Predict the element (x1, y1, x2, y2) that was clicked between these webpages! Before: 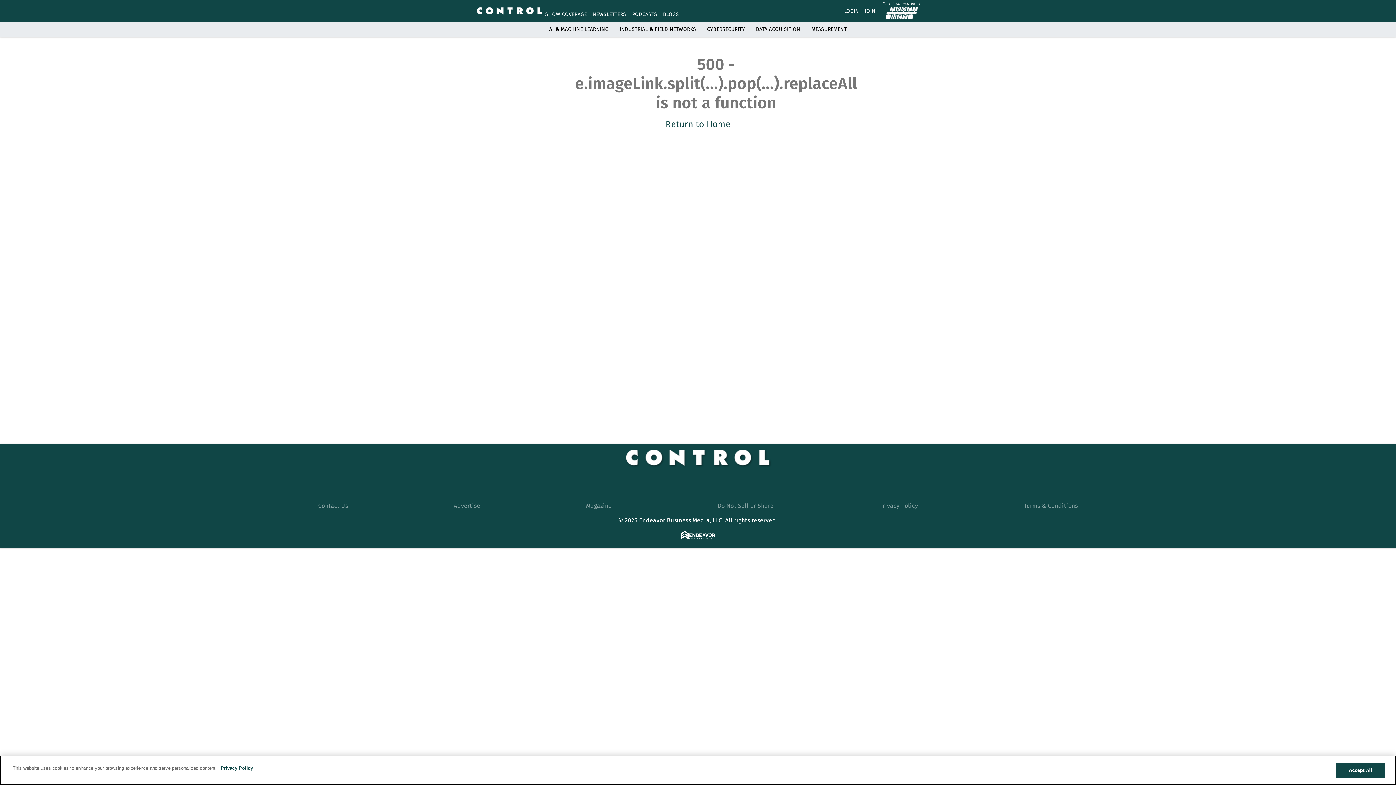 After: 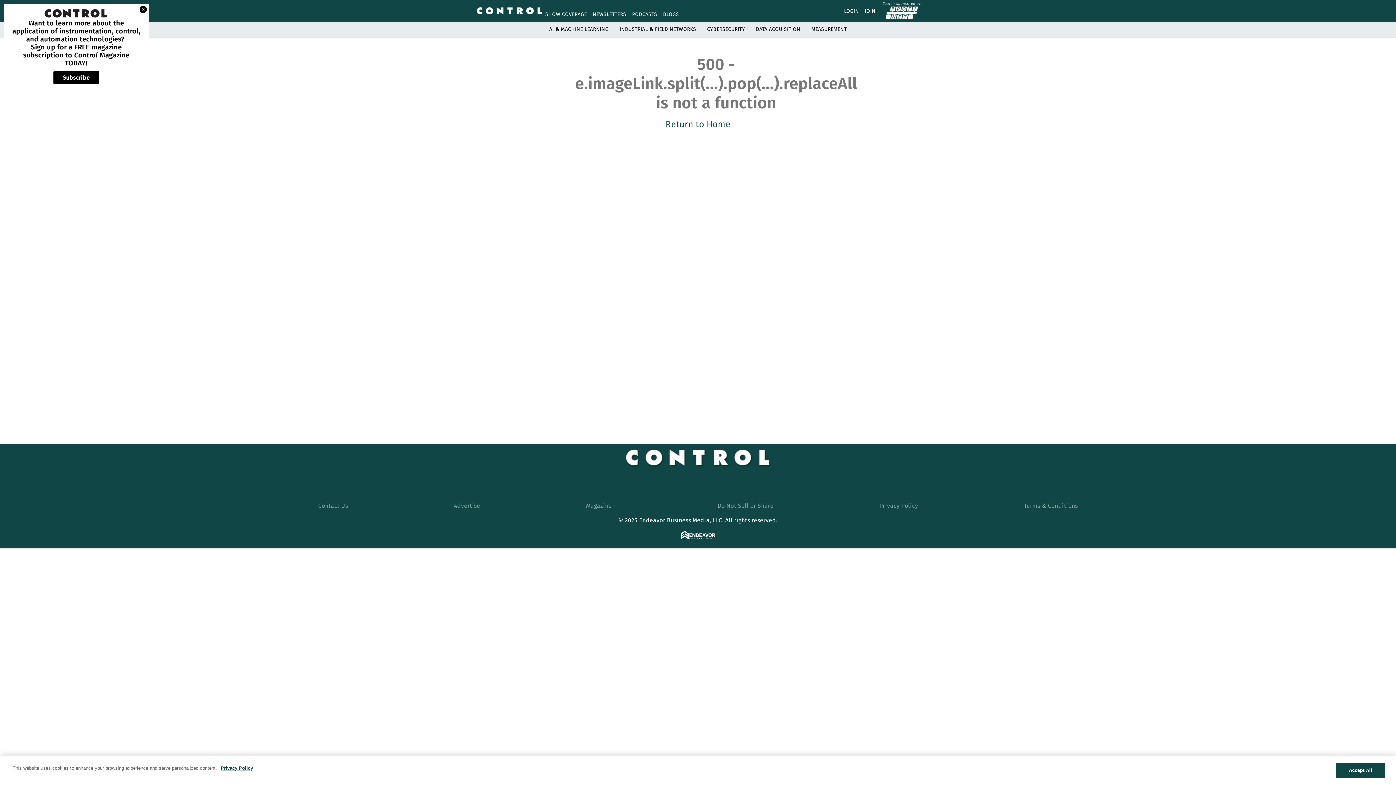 Action: bbox: (707, 26, 745, 32) label: CYBERSECURITY